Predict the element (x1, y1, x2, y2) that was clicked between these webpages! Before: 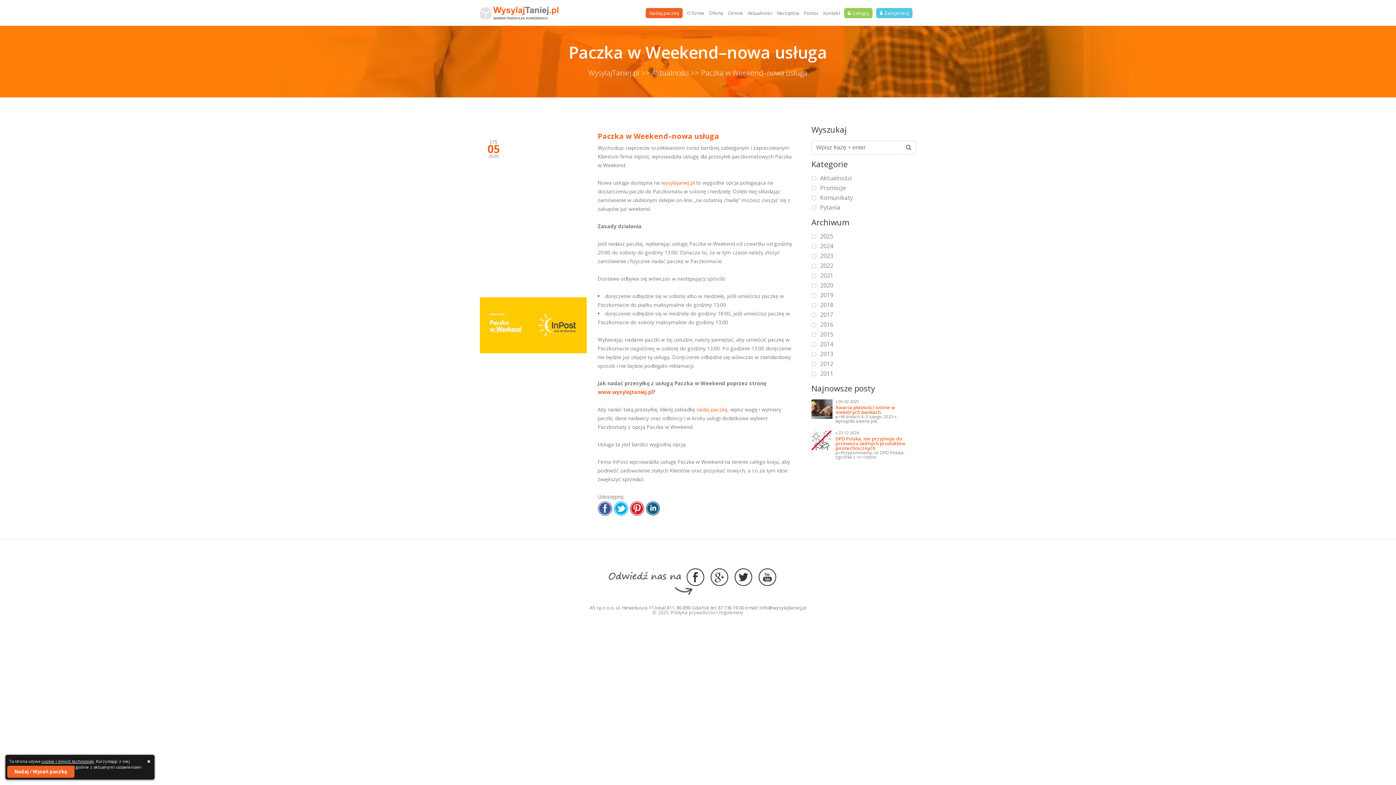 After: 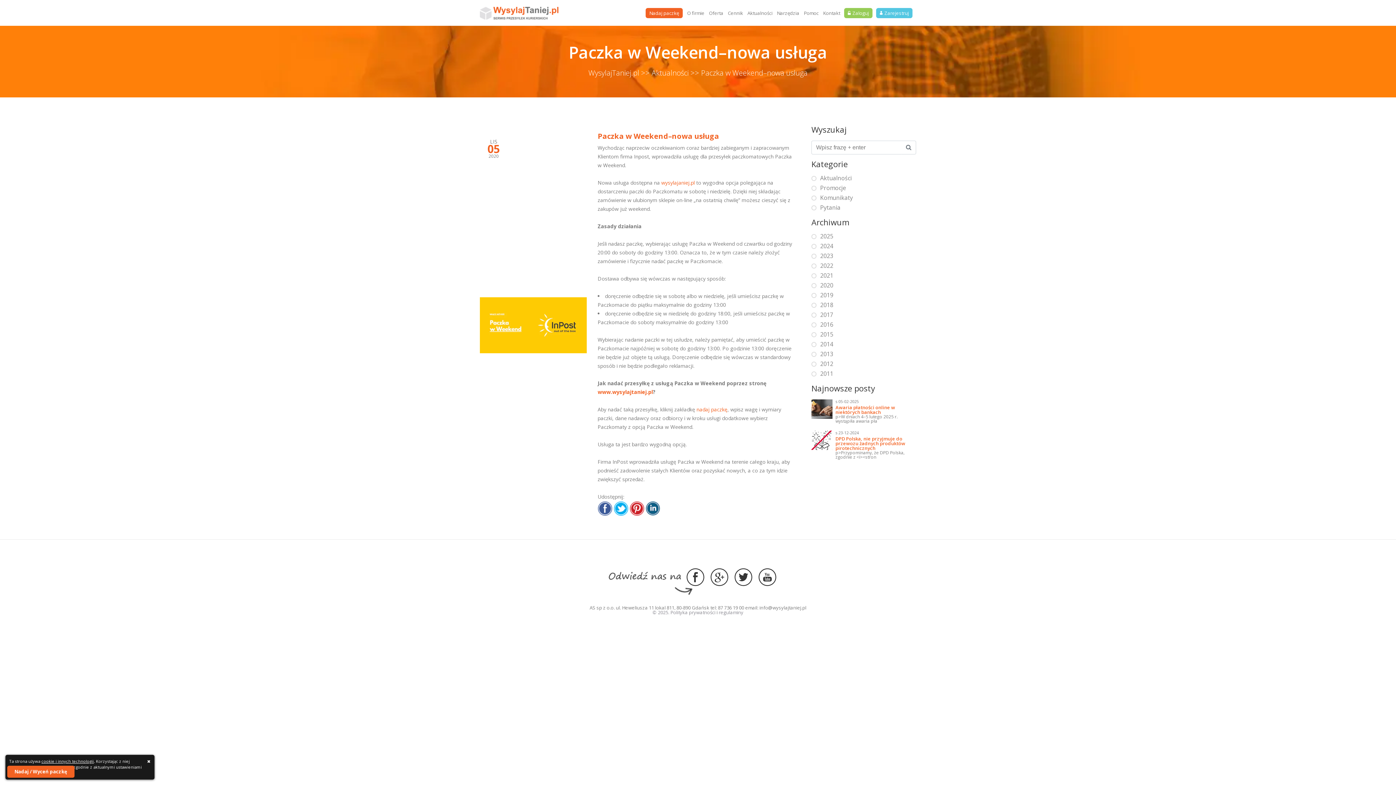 Action: bbox: (686, 568, 704, 586)